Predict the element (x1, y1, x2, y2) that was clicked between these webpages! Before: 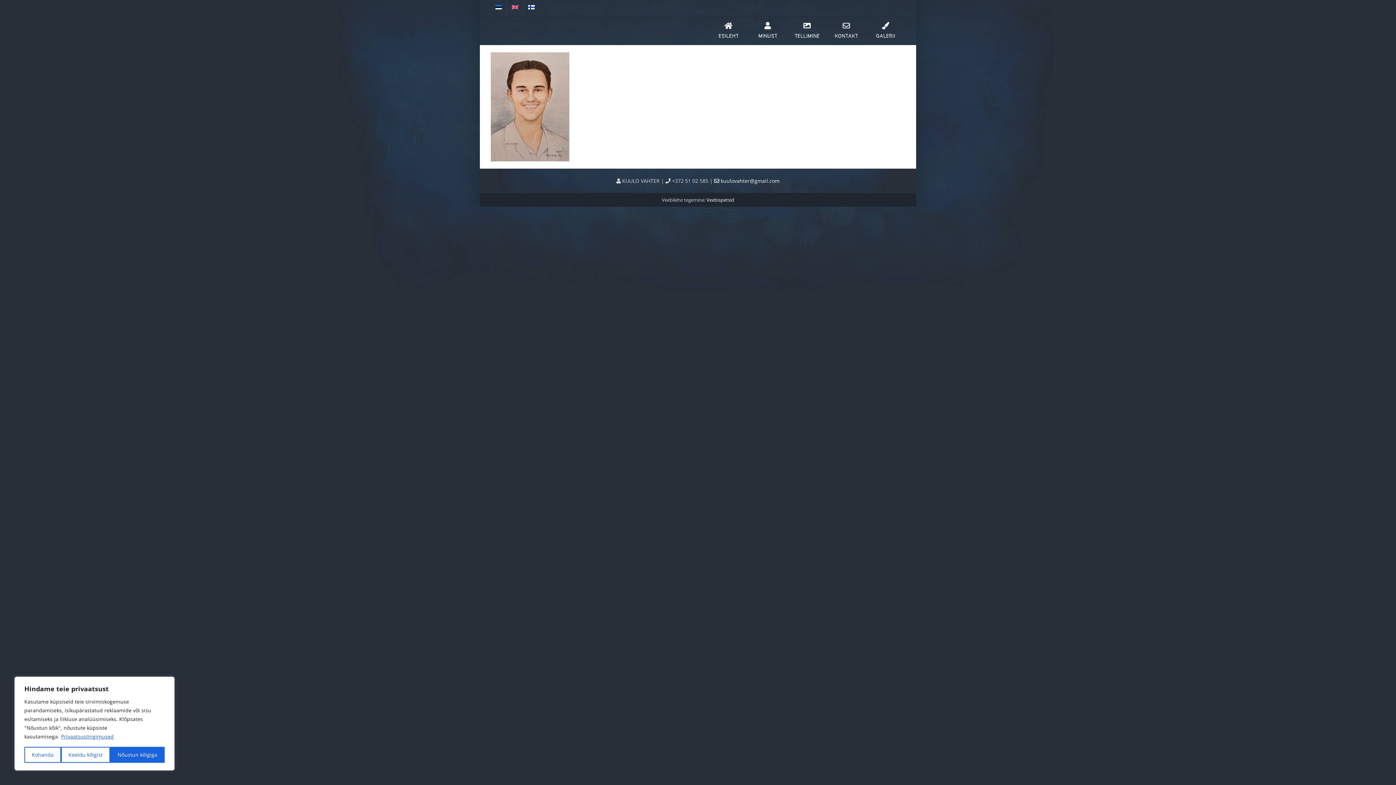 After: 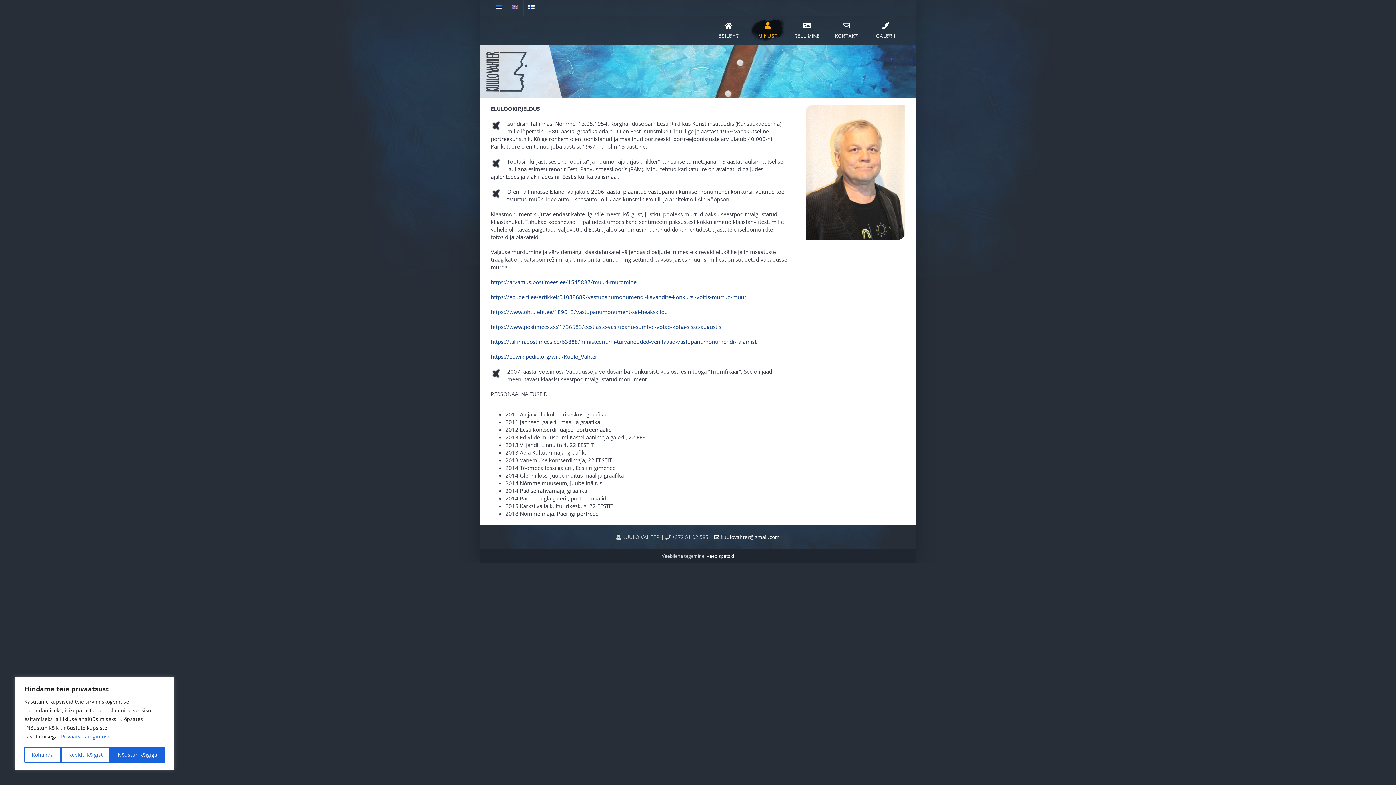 Action: bbox: (749, 17, 786, 43) label: MINUST